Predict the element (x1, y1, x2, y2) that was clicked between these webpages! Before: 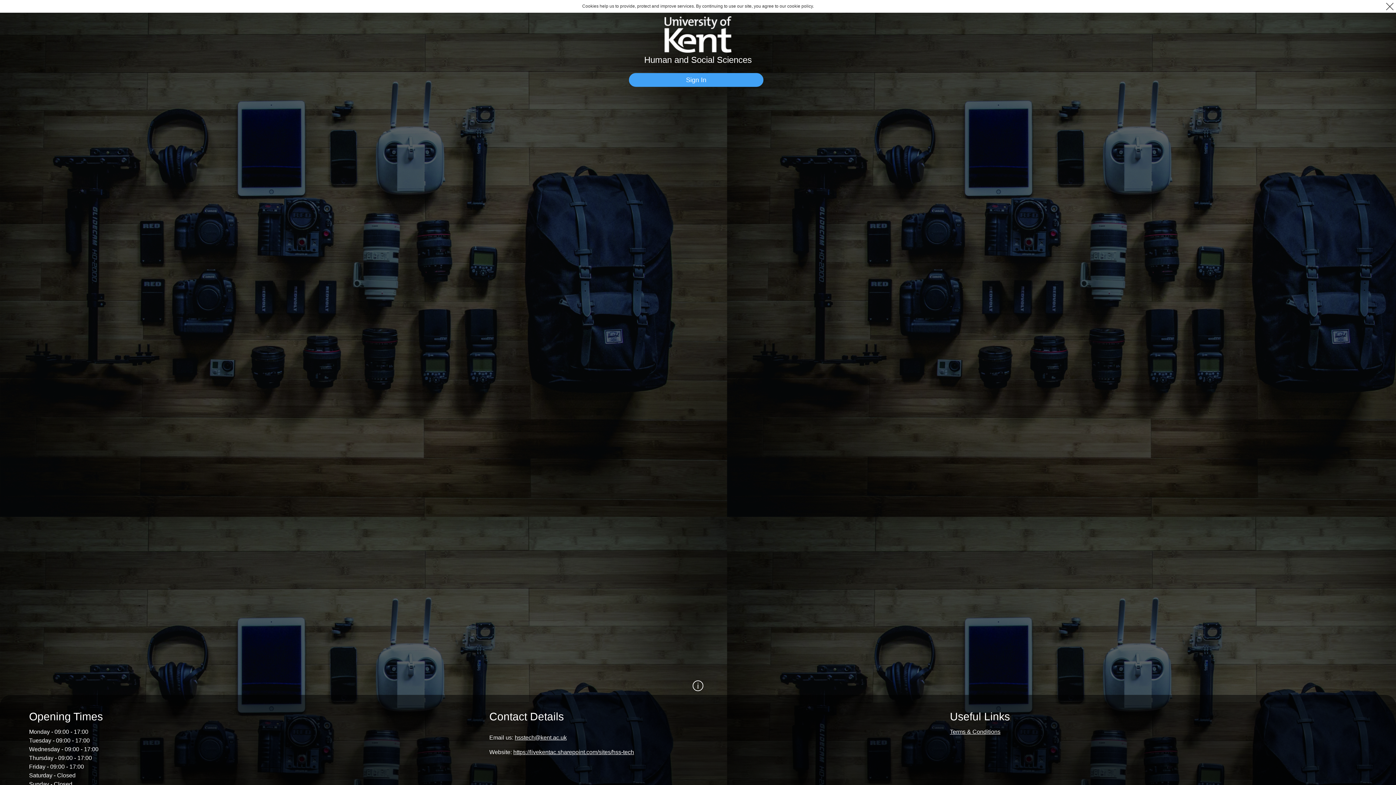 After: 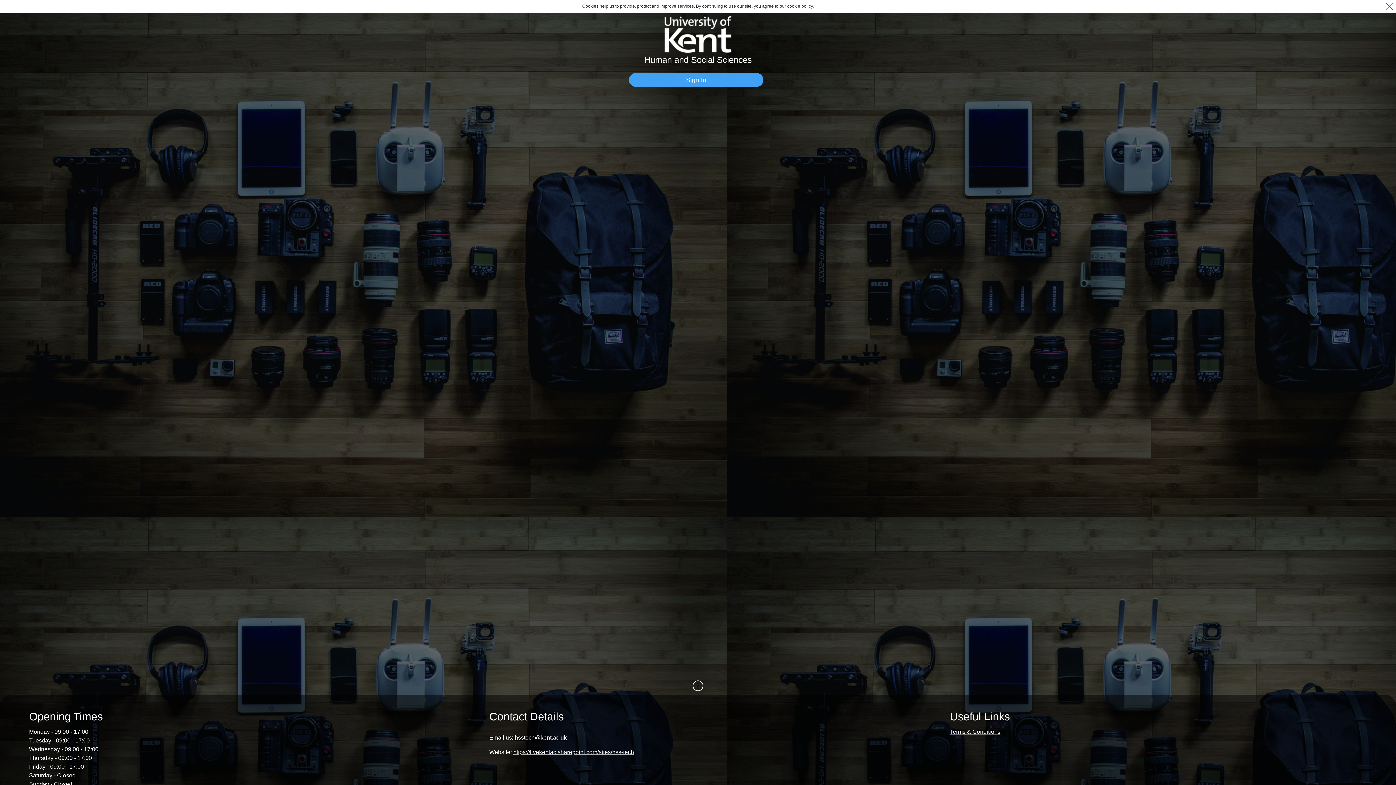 Action: label: Terms & Conditions bbox: (950, 729, 1000, 735)